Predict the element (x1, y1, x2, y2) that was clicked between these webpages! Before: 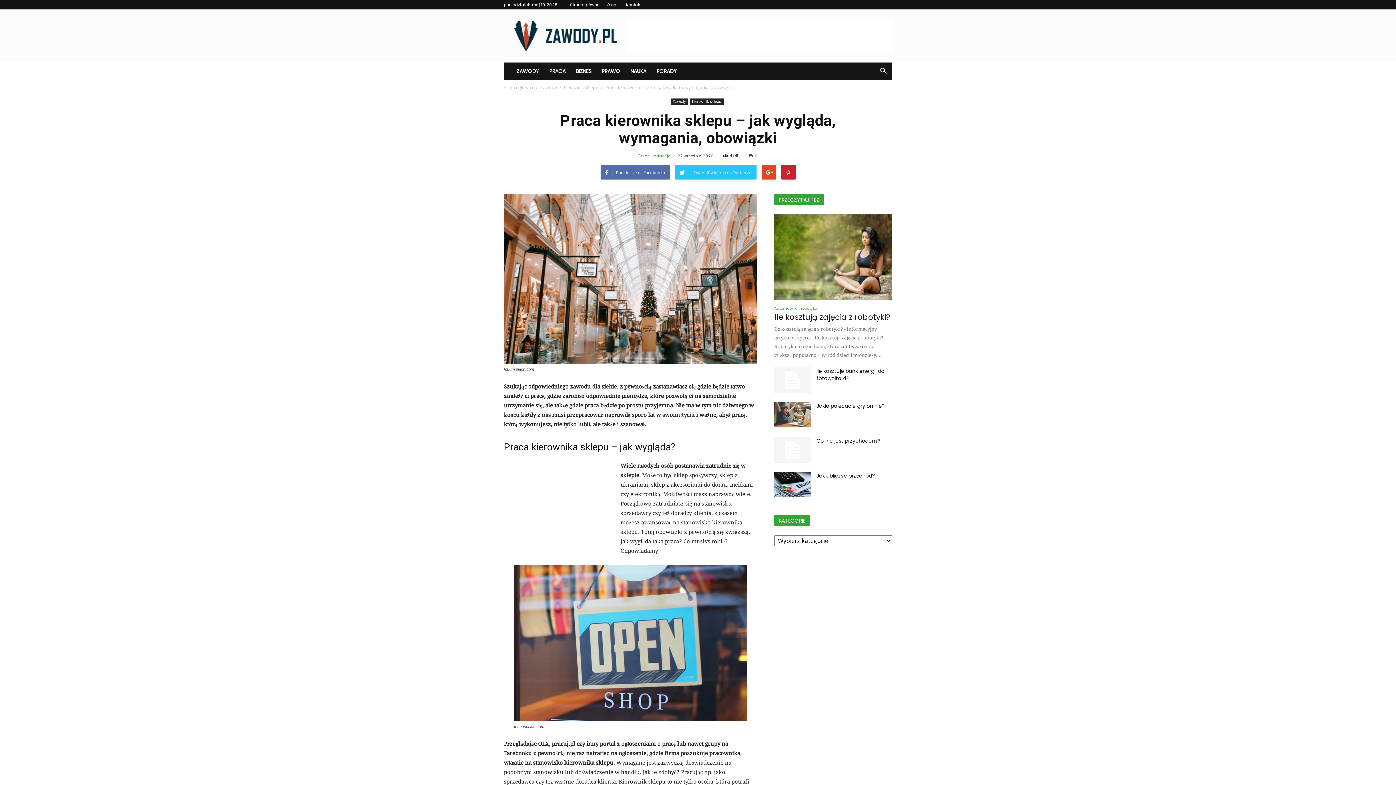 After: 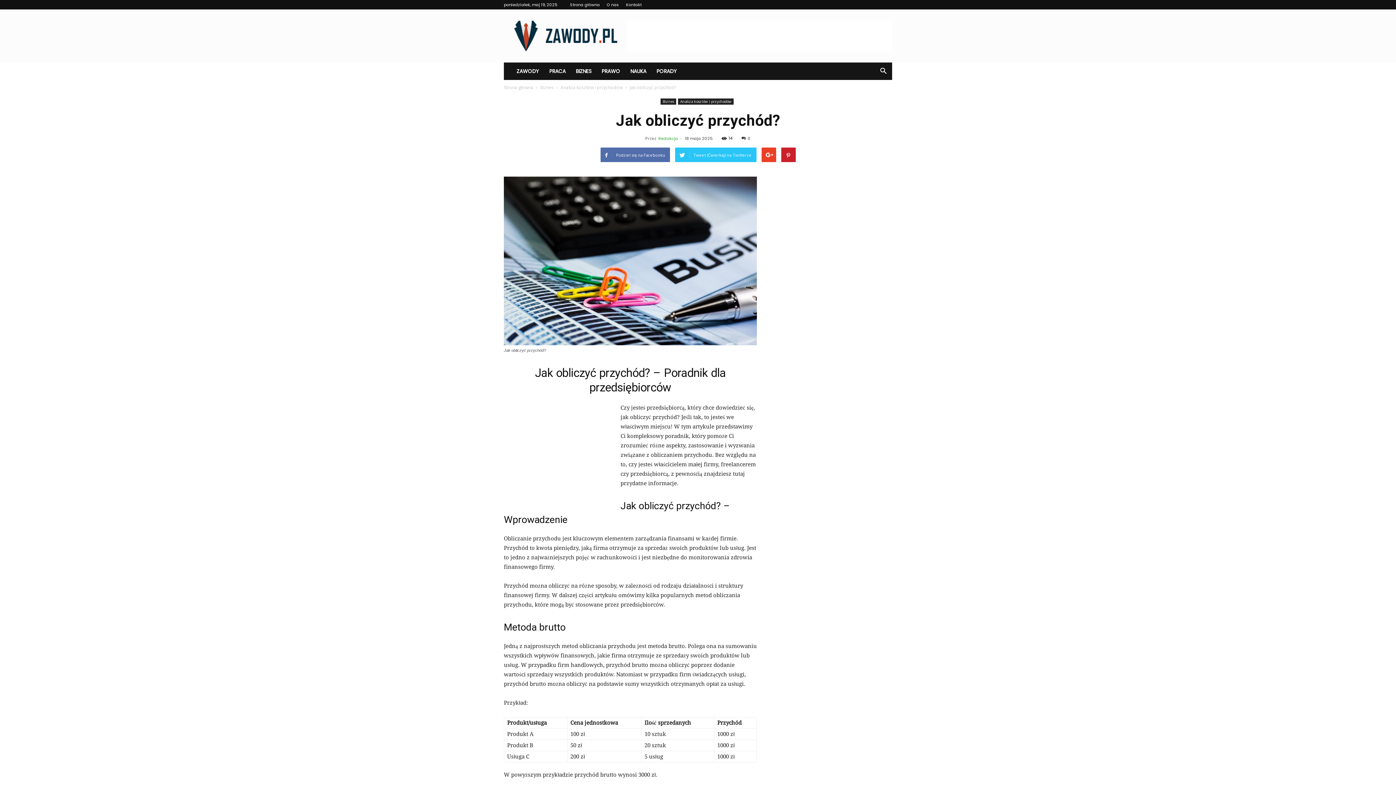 Action: label: Jak obliczyć przychód? bbox: (816, 472, 875, 479)